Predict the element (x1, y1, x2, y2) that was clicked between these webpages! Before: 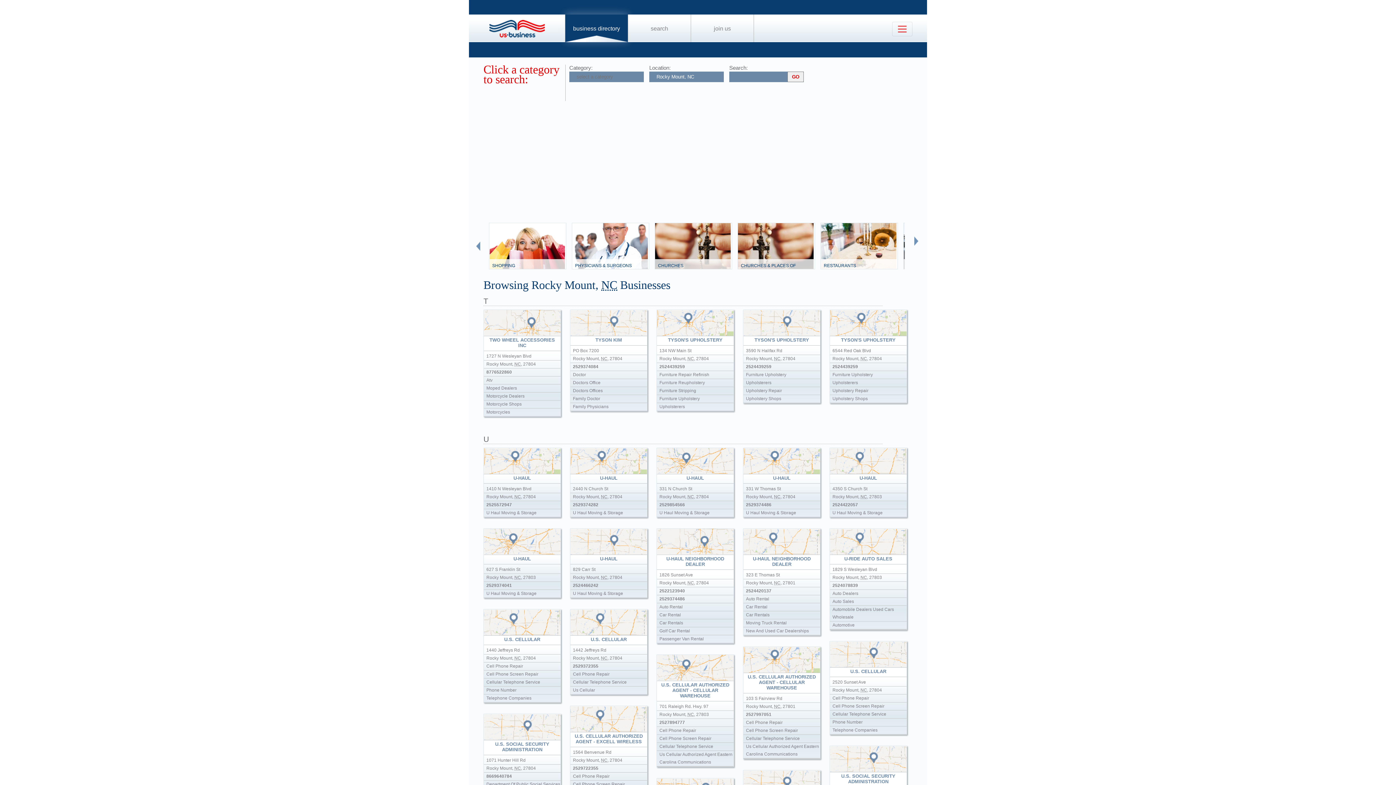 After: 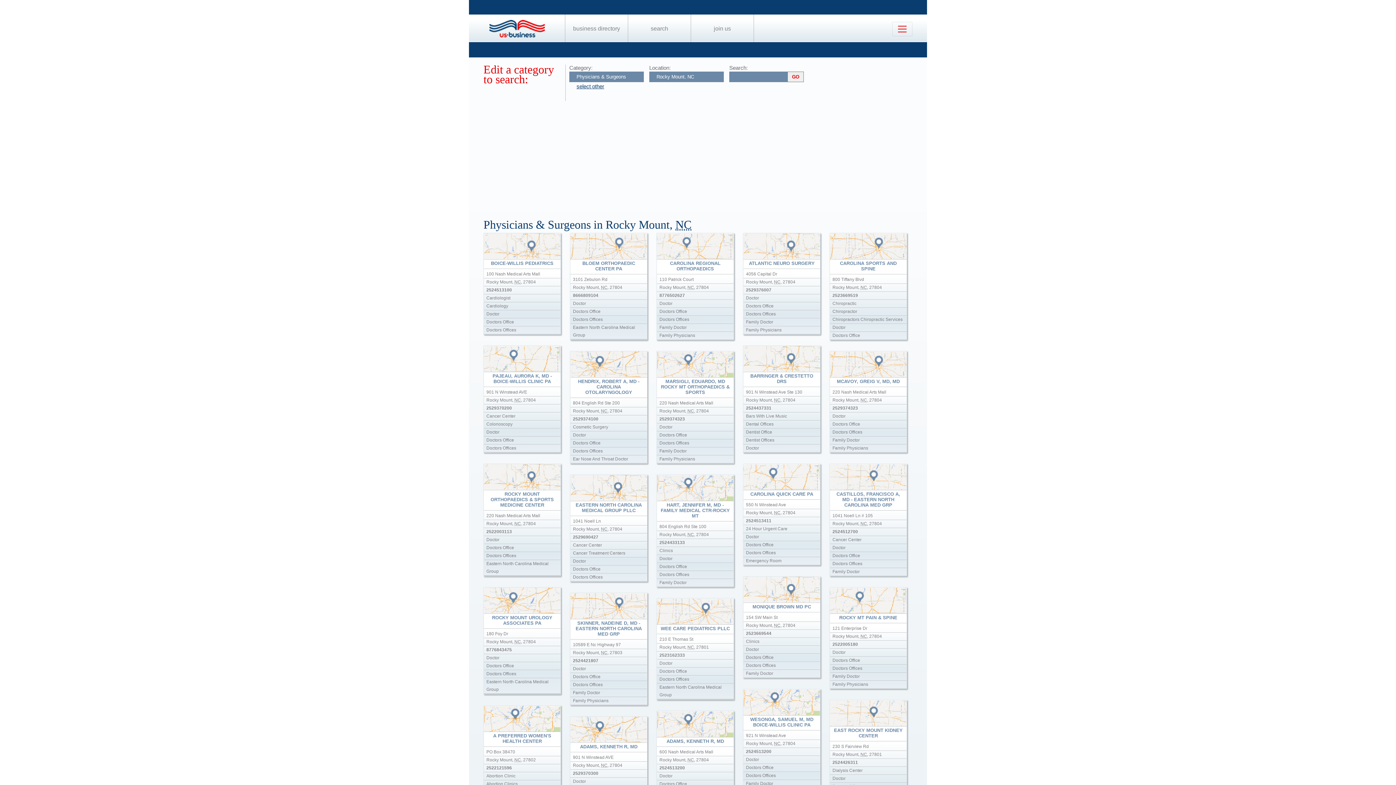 Action: bbox: (572, 259, 649, 272) label: PHYSICIANS & SURGEONS